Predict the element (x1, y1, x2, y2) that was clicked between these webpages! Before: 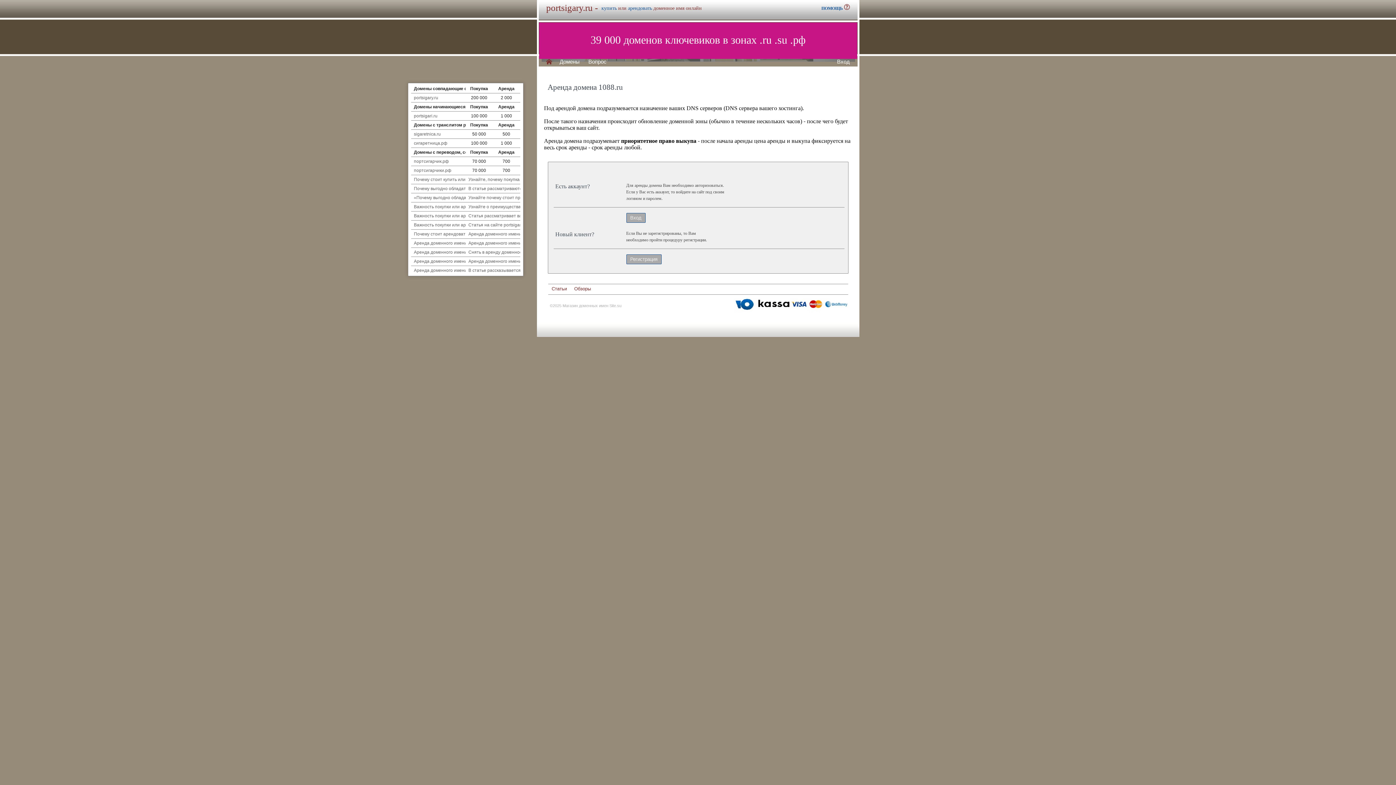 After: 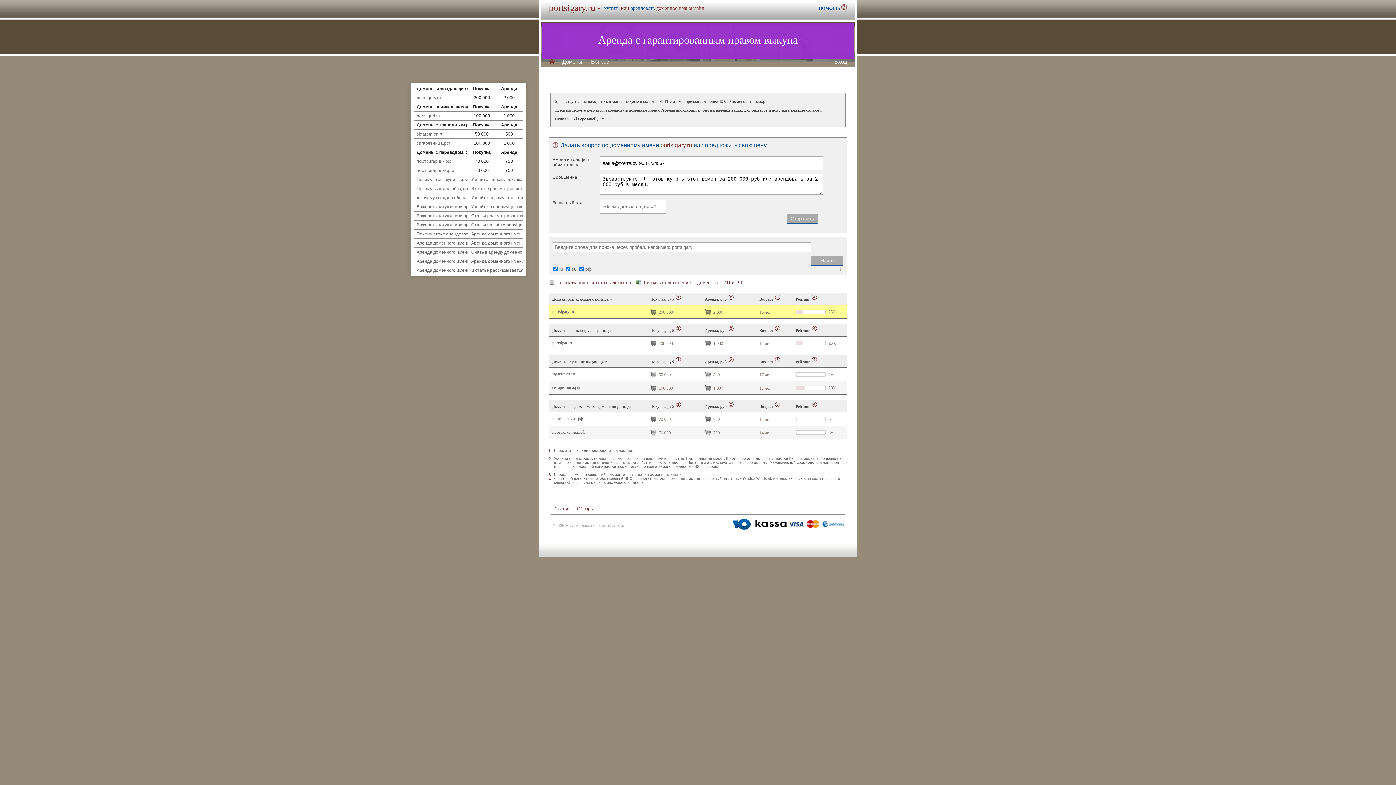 Action: bbox: (588, 58, 606, 64) label: Вопрос